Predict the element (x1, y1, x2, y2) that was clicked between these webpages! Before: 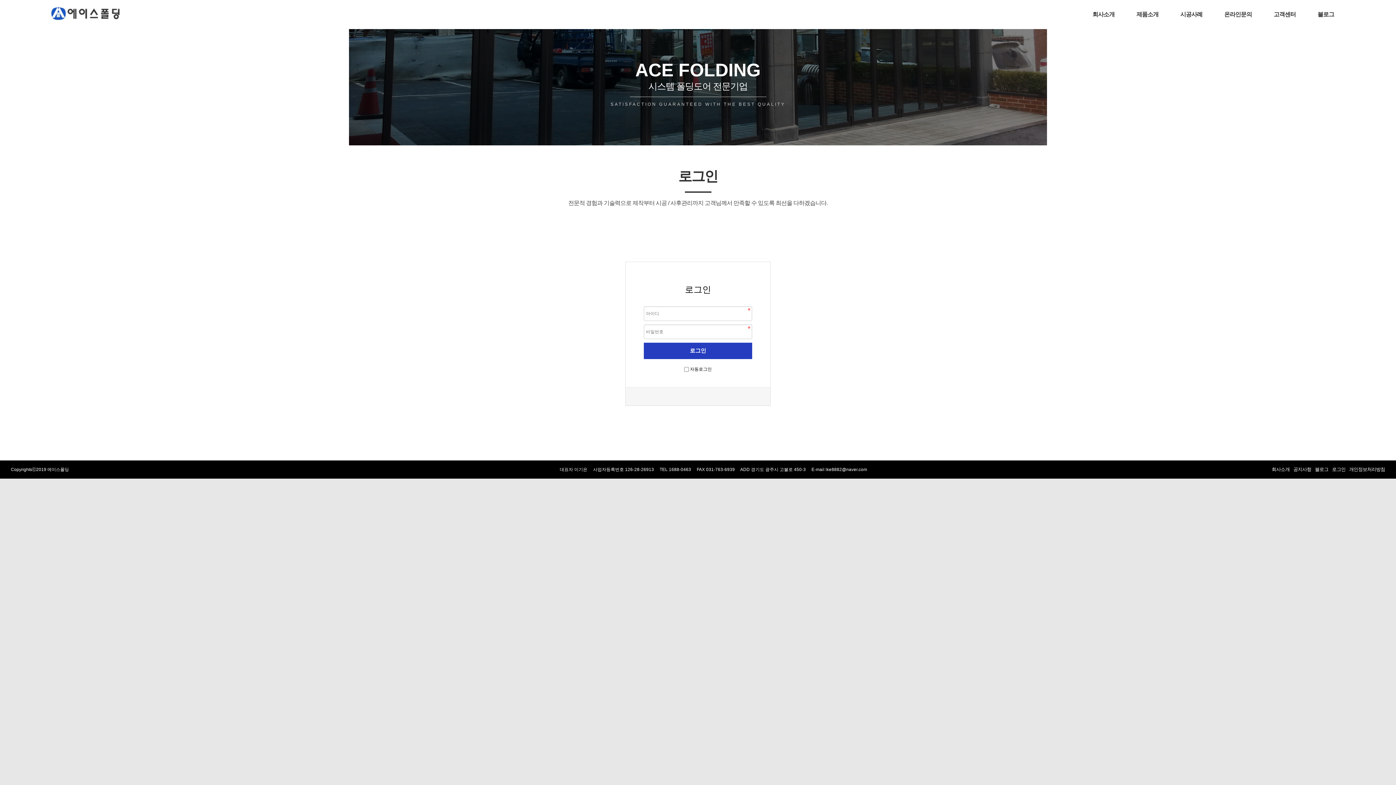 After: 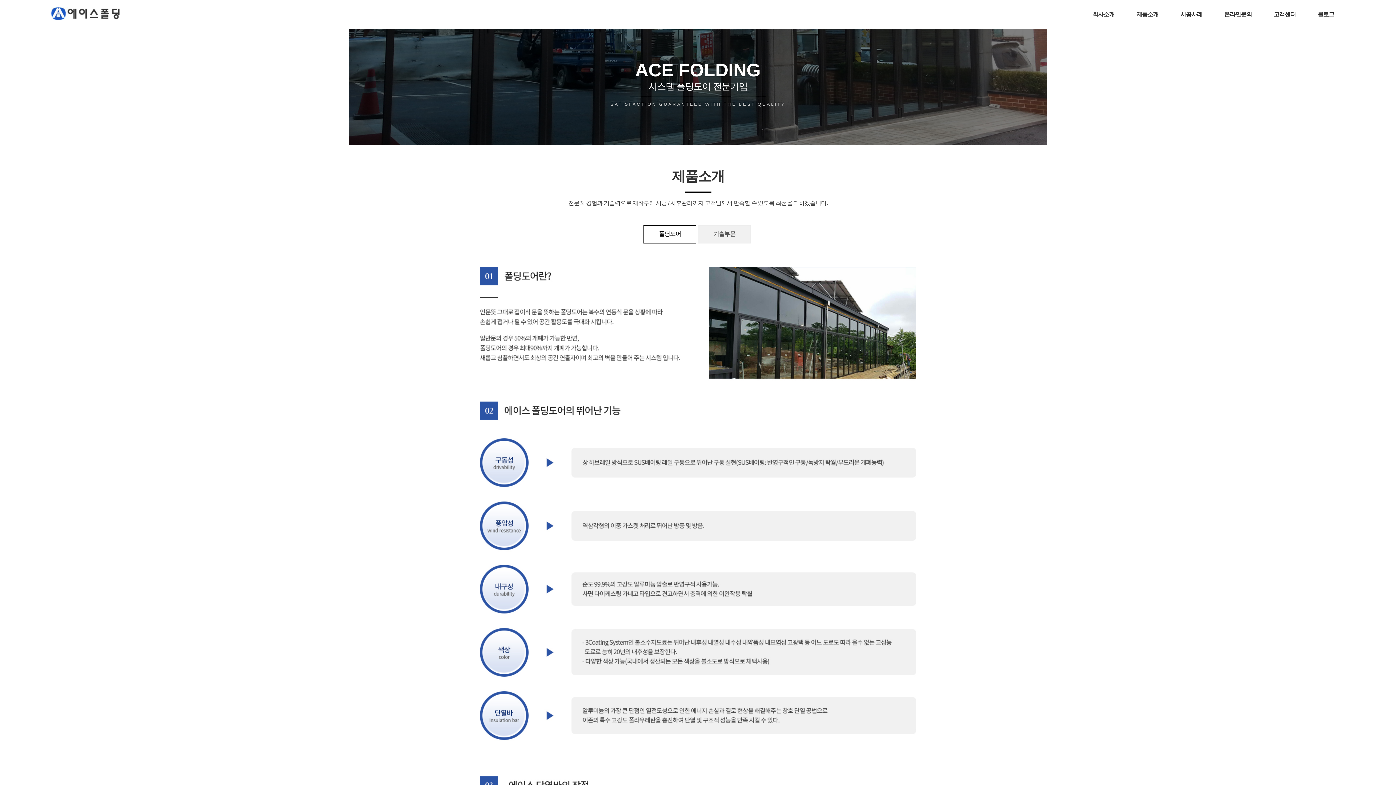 Action: label: 제품소개 bbox: (1136, 10, 1158, 18)